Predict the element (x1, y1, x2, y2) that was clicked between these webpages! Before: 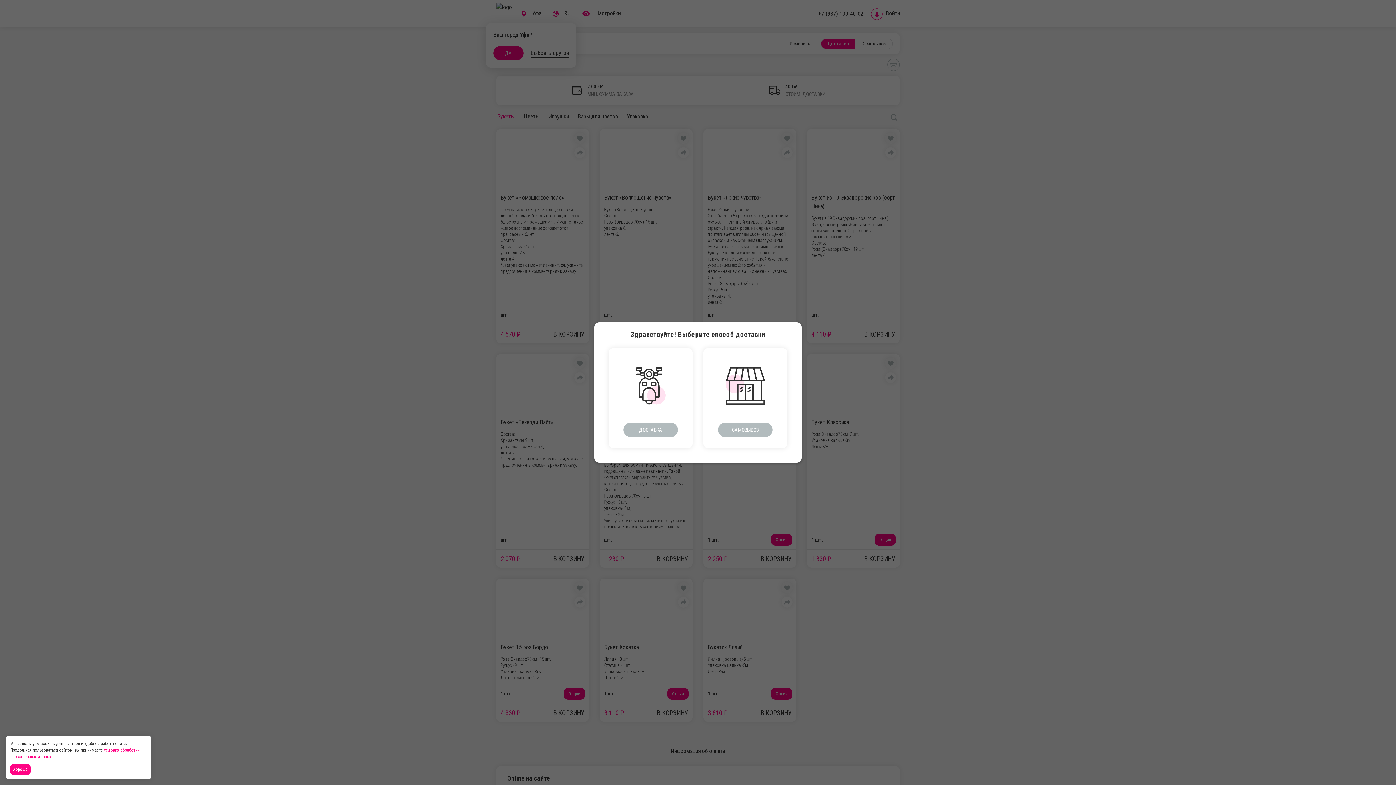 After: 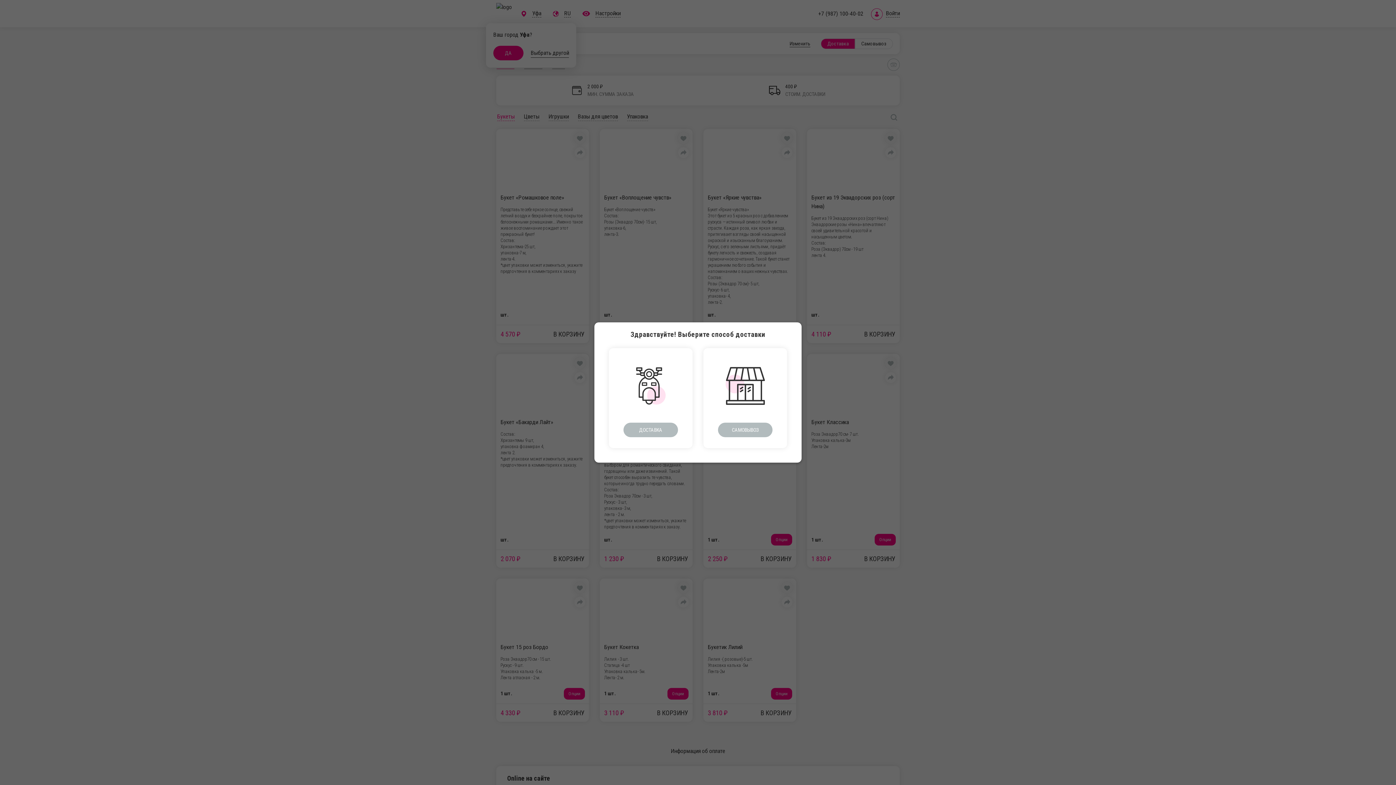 Action: bbox: (10, 764, 32, 775) label: Accept all cookies